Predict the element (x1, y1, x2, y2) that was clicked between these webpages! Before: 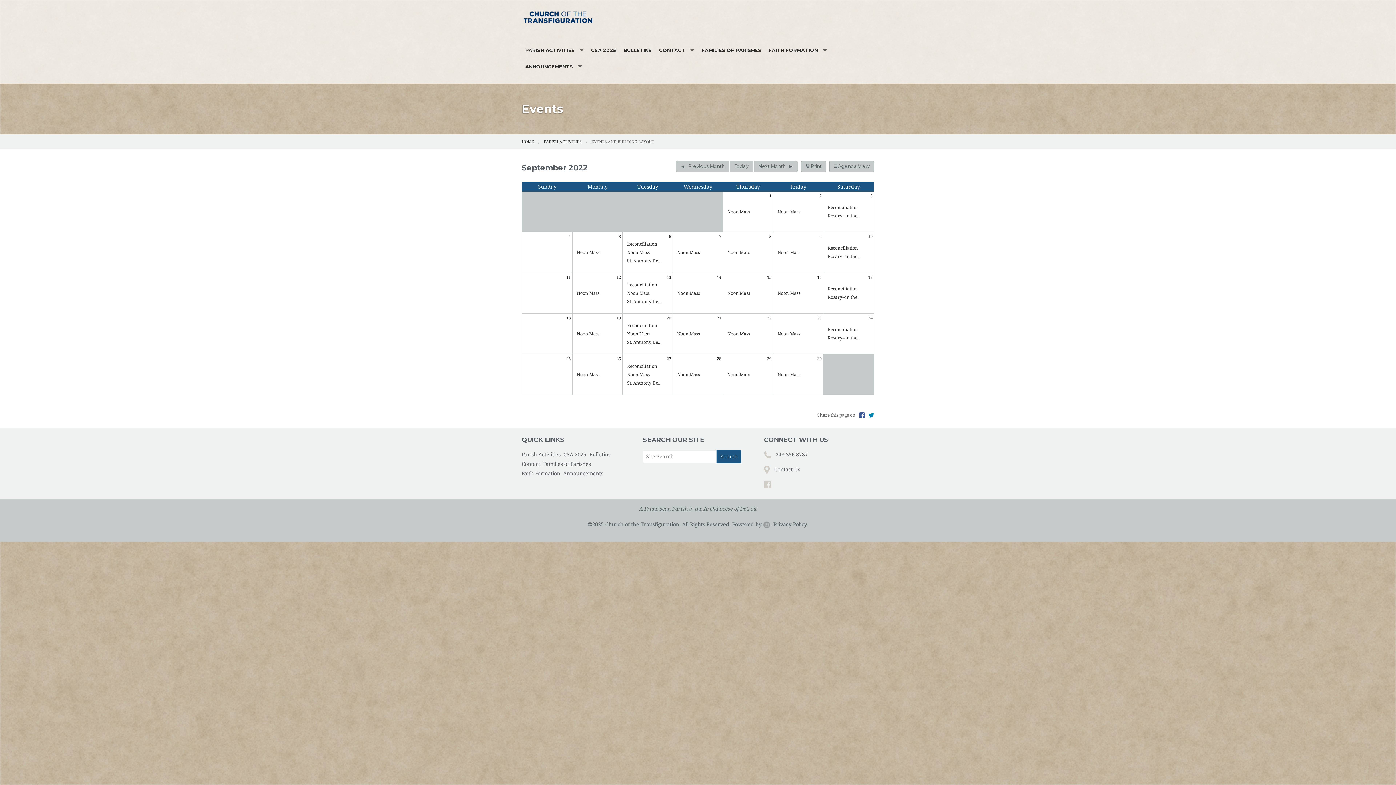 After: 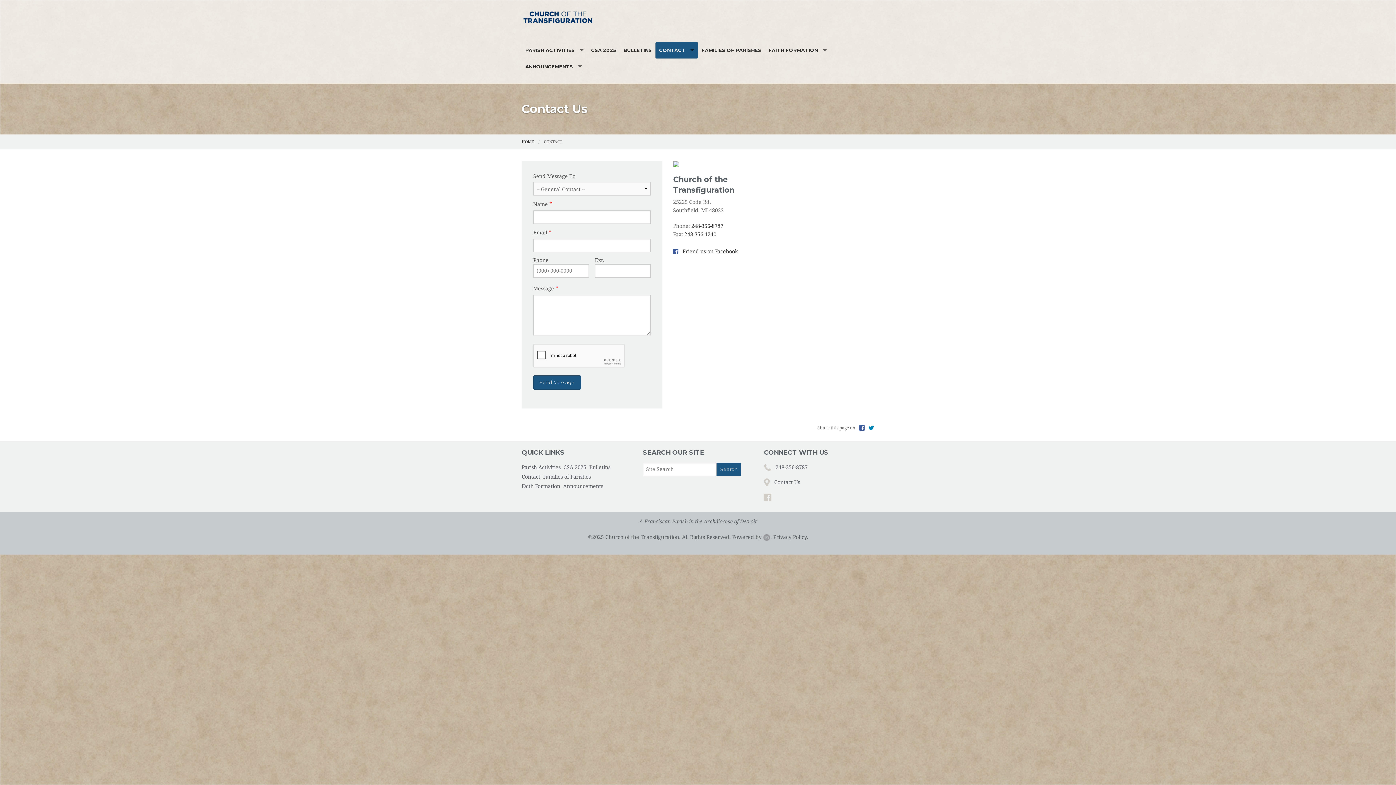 Action: label: CONTACT bbox: (655, 42, 698, 58)